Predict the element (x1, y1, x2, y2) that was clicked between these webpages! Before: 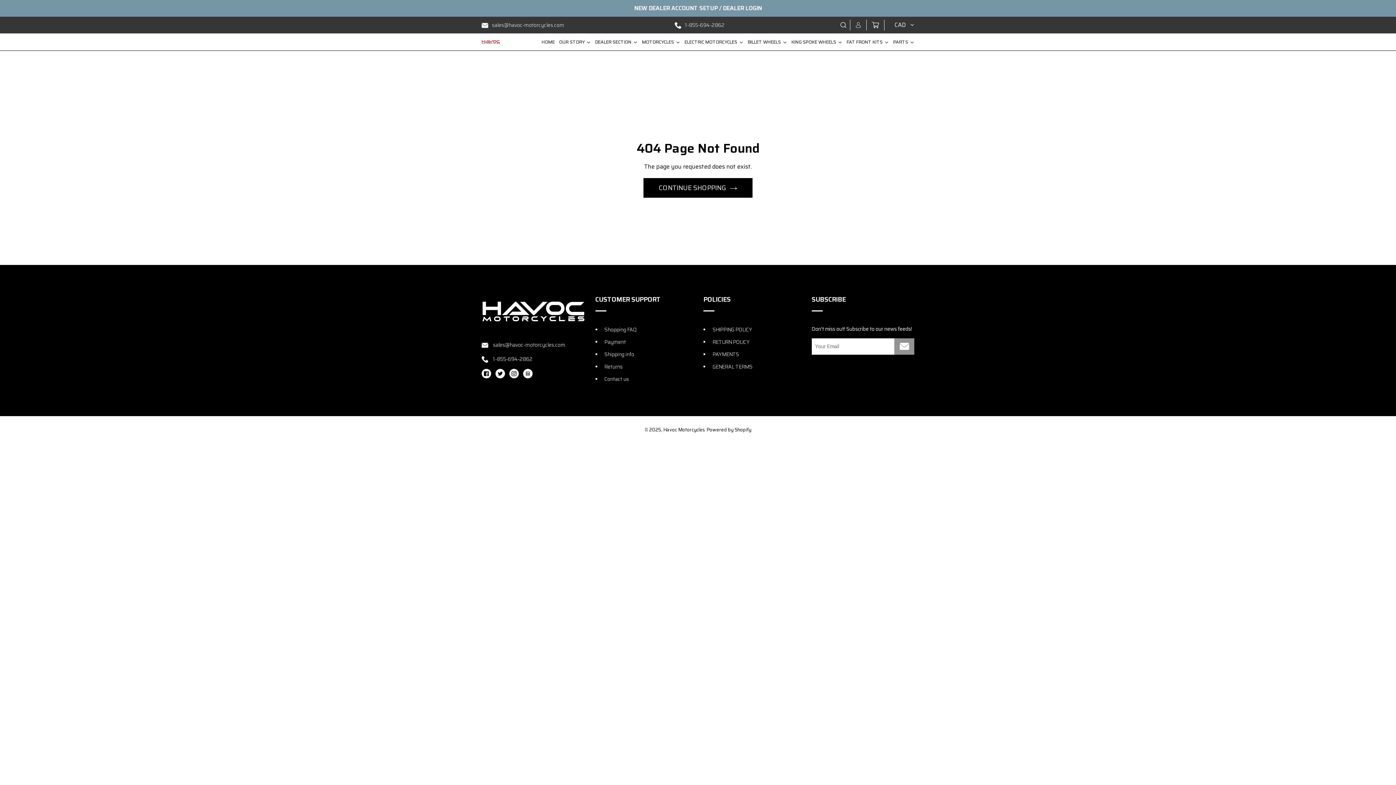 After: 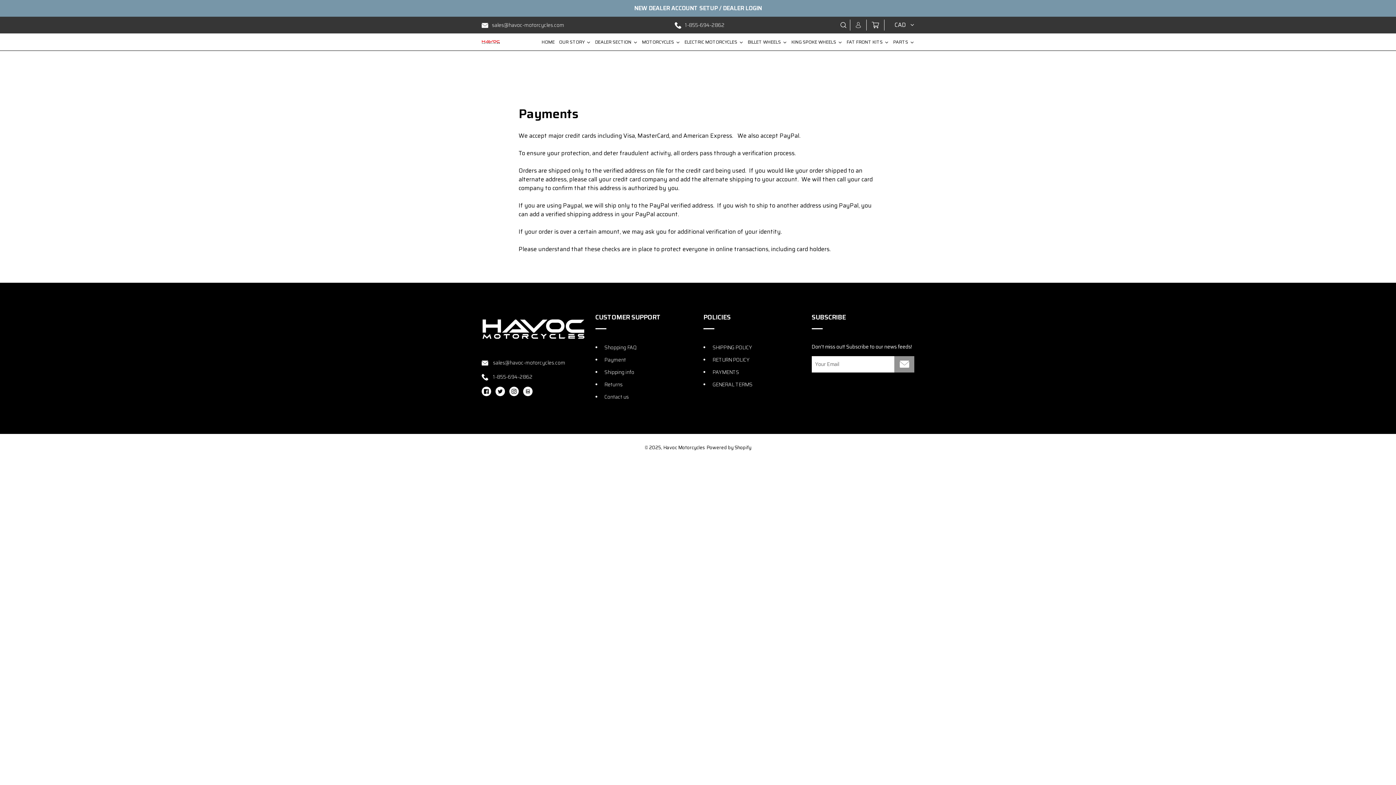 Action: label: PAYMENTS bbox: (712, 350, 739, 358)